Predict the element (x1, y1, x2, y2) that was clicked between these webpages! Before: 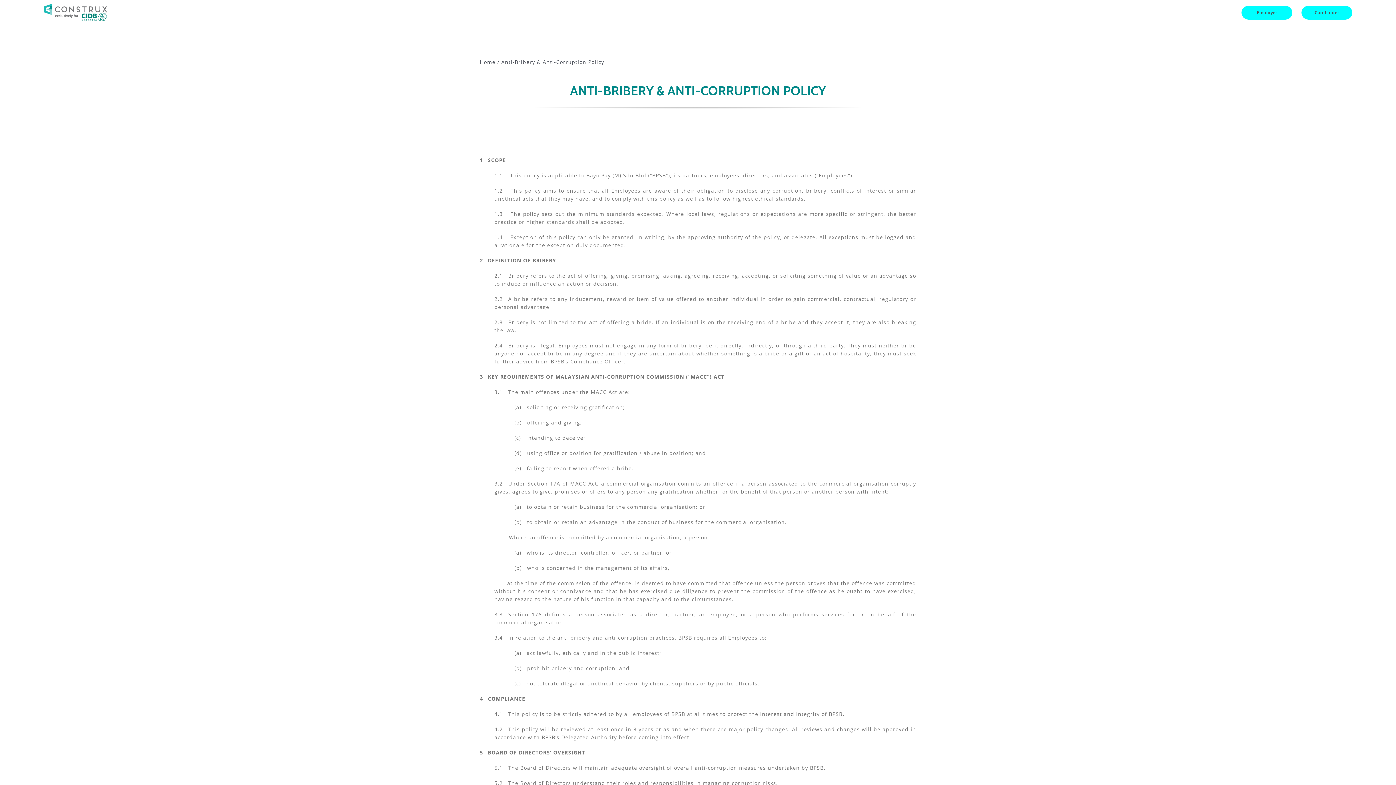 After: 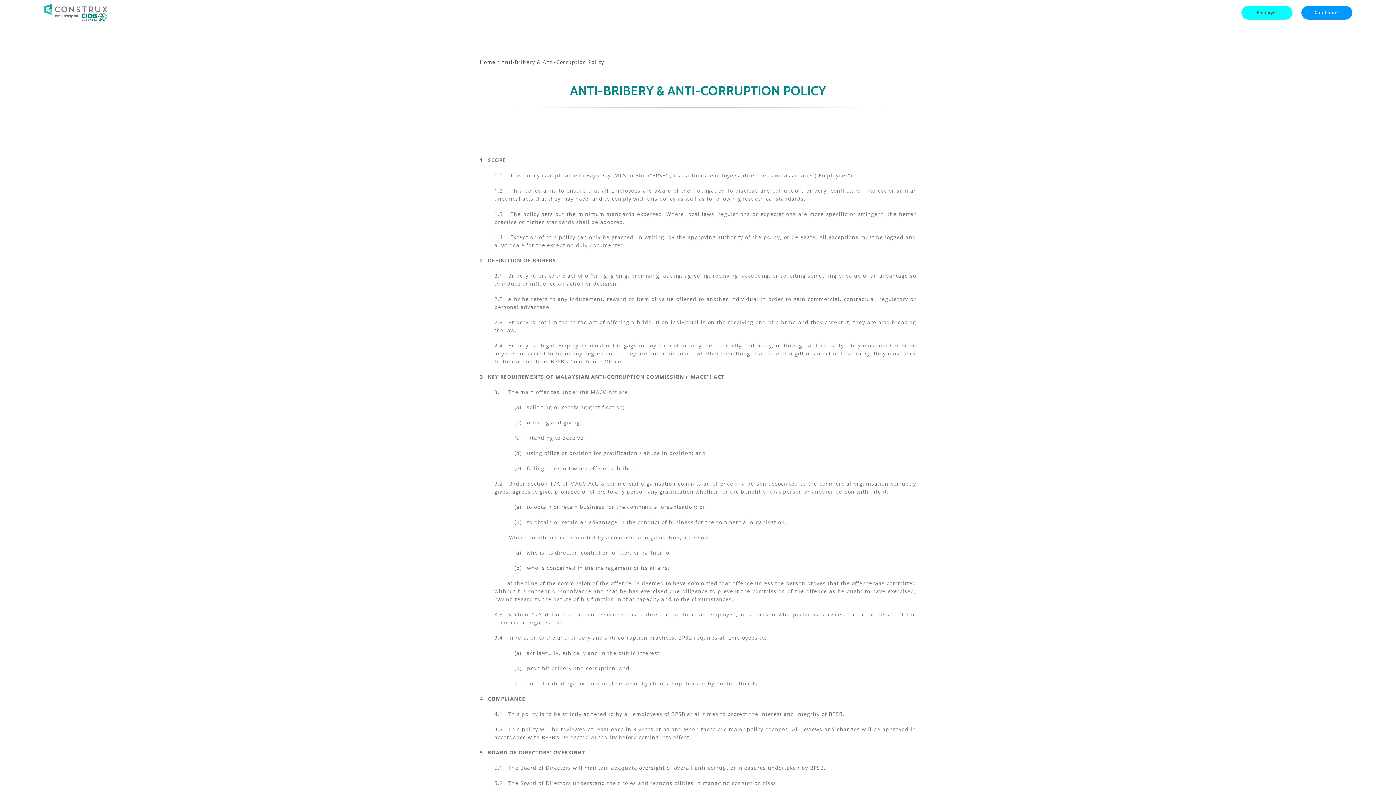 Action: label: Cardholder bbox: (1301, 3, 1352, 21)